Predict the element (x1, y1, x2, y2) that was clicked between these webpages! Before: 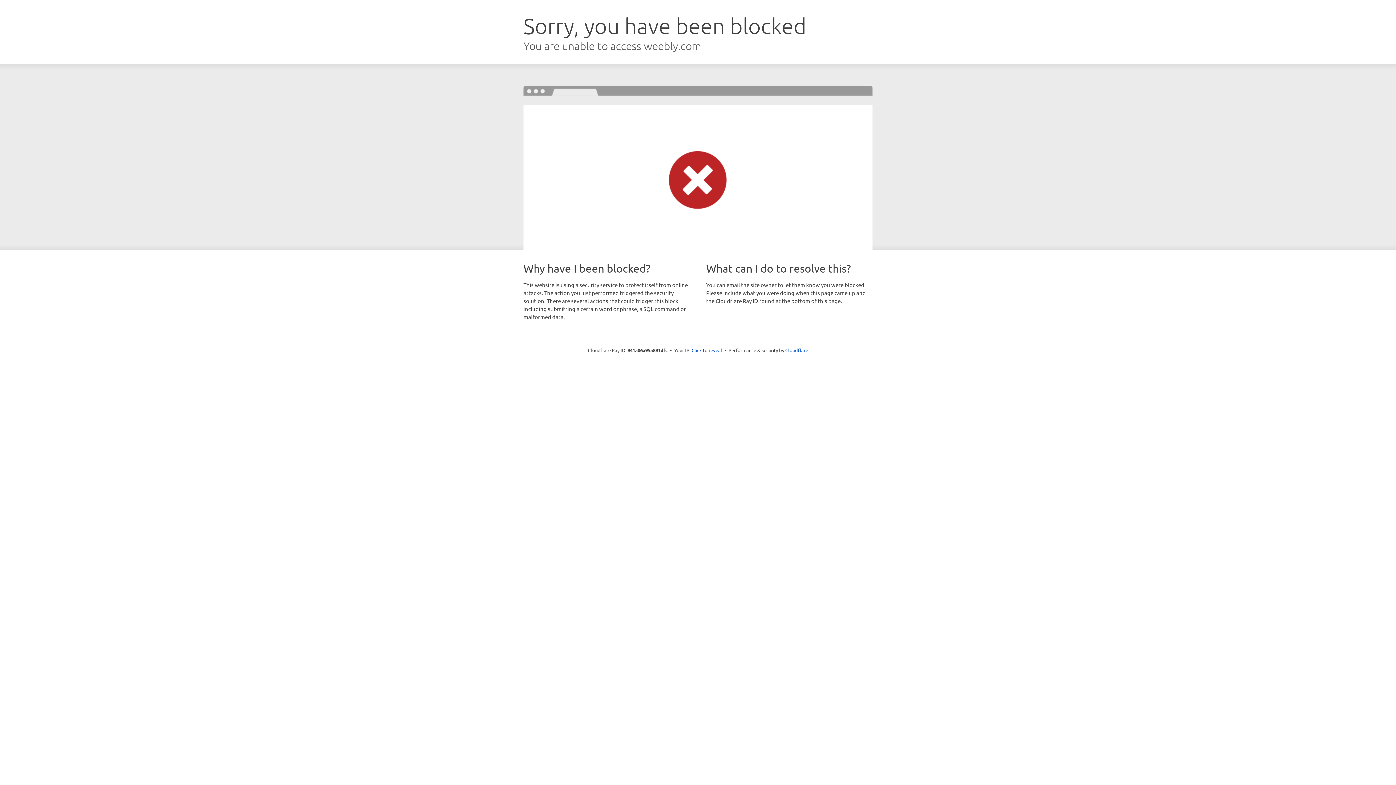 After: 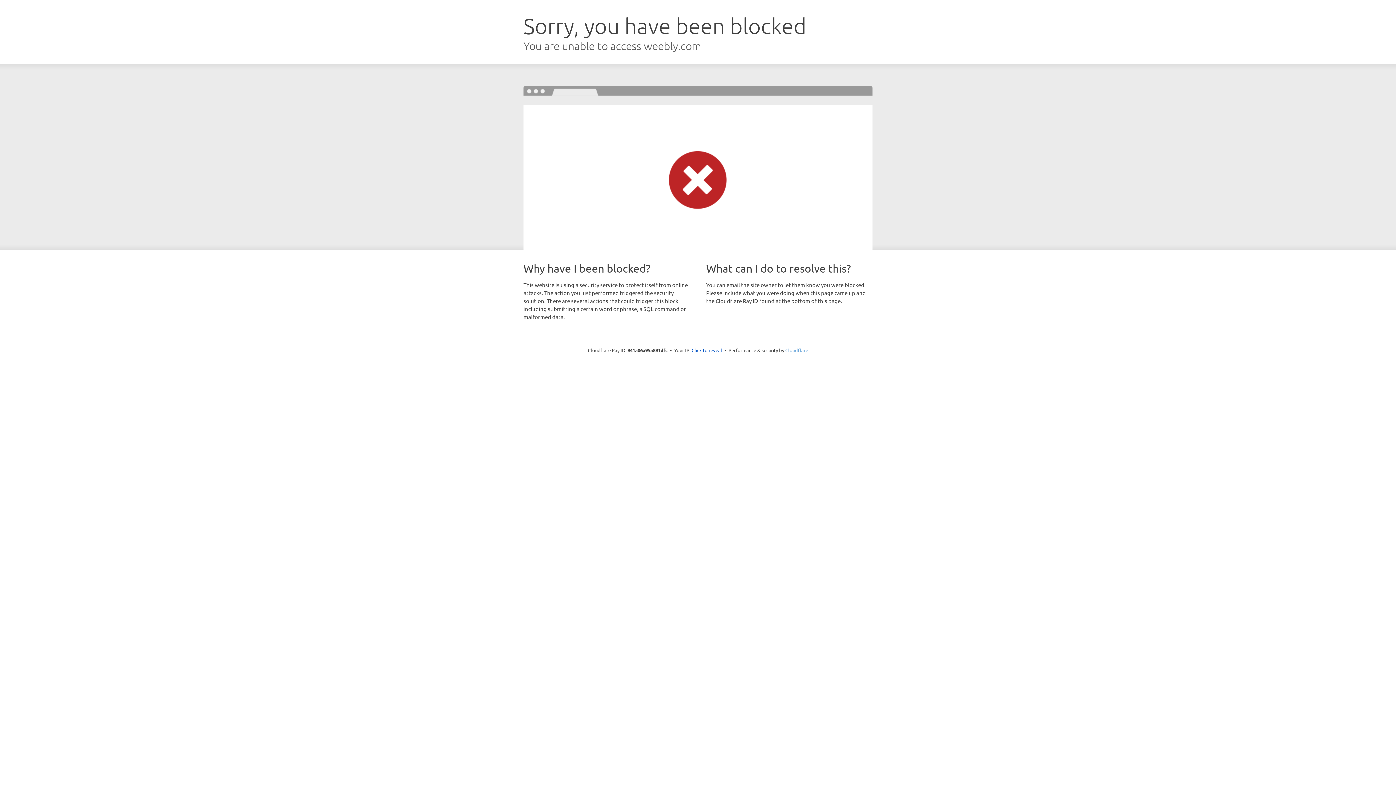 Action: bbox: (785, 347, 808, 353) label: Cloudflare